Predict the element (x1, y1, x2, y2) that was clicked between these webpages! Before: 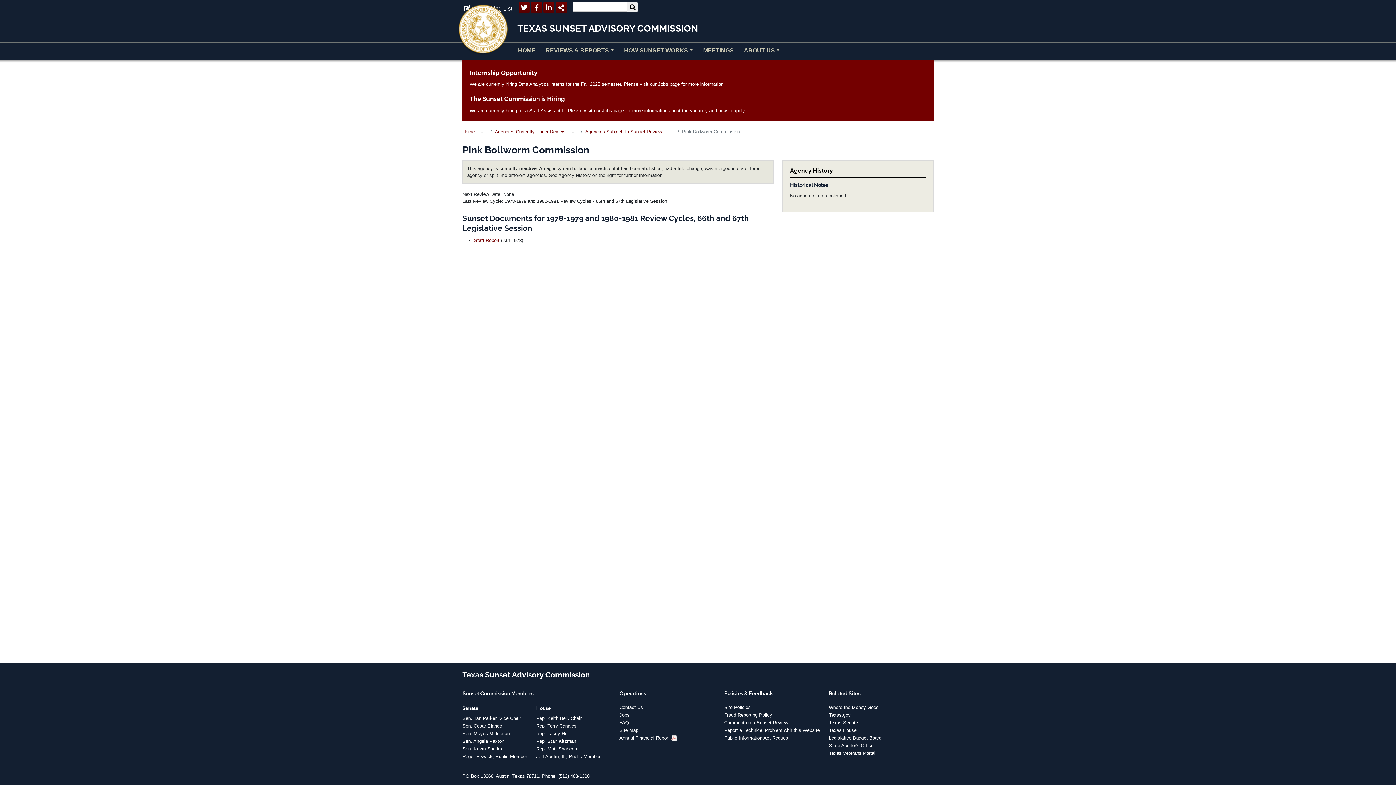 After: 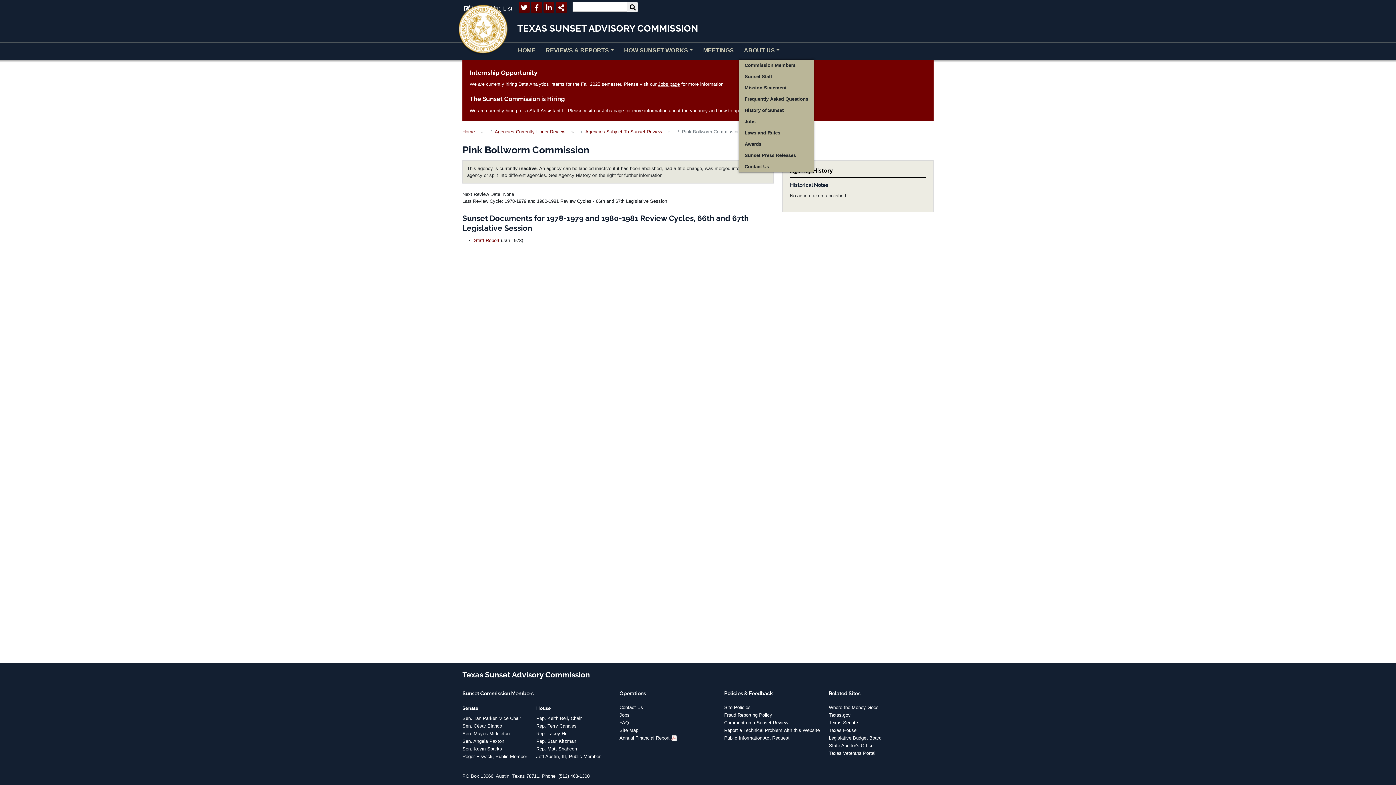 Action: bbox: (739, 42, 785, 58) label: ABOUT US